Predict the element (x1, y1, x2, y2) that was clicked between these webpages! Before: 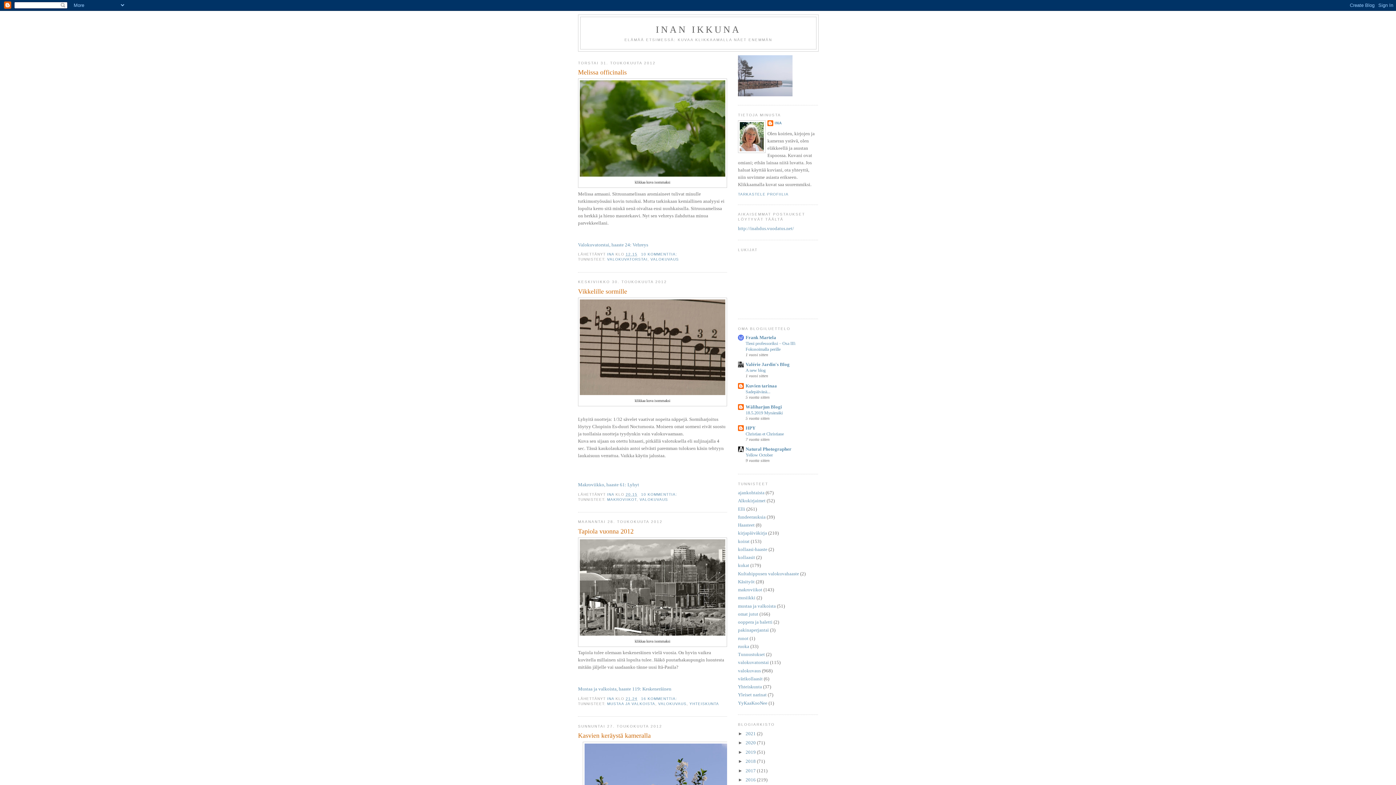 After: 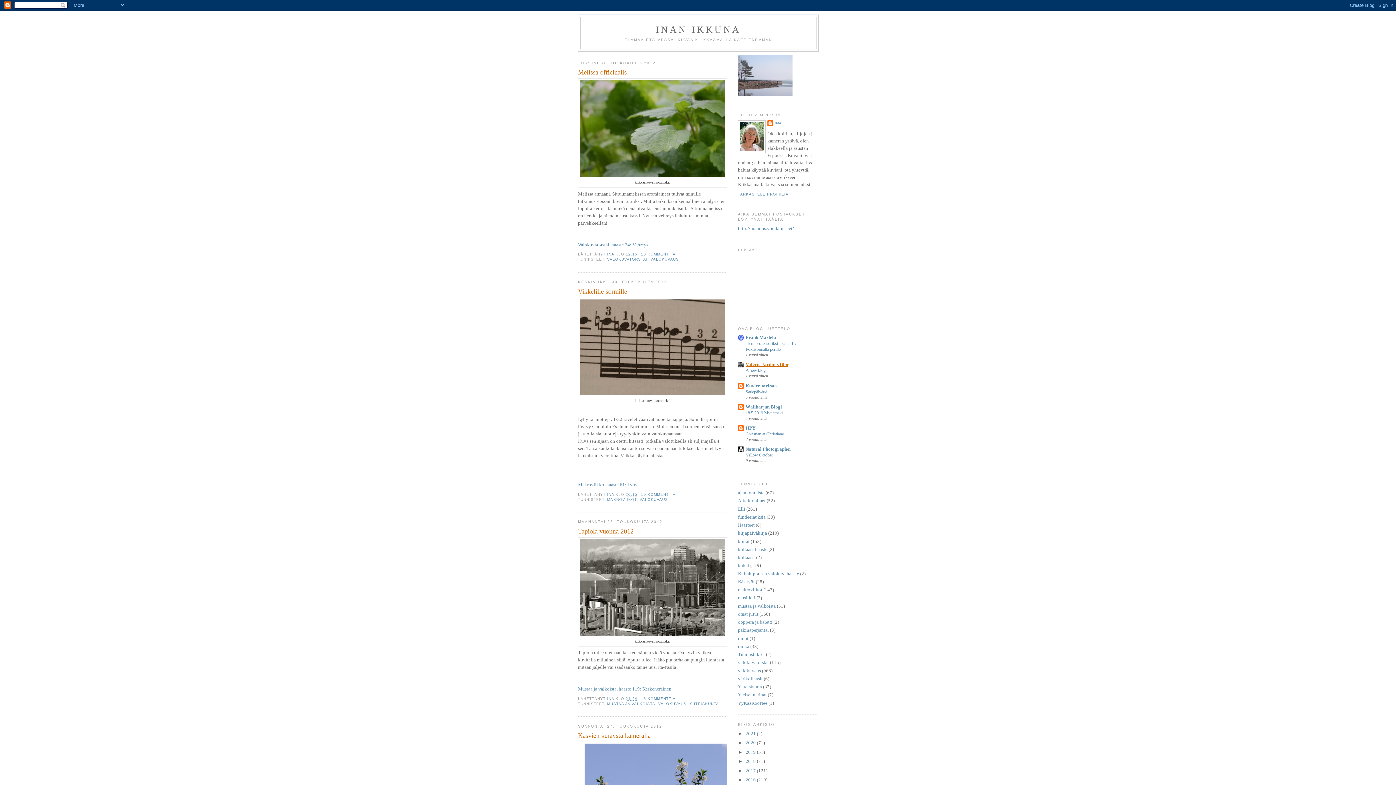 Action: label: Valérie Jardin's Blog bbox: (745, 361, 789, 367)